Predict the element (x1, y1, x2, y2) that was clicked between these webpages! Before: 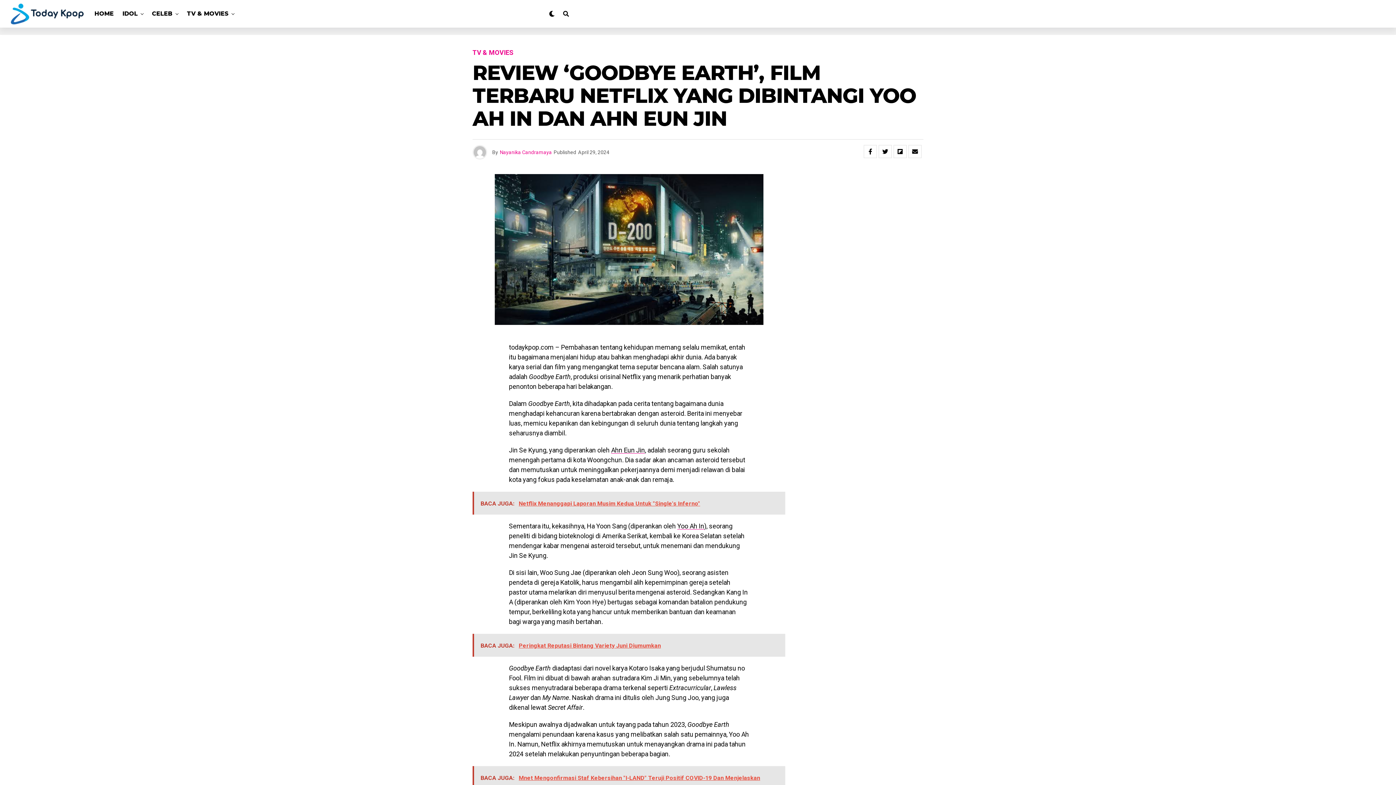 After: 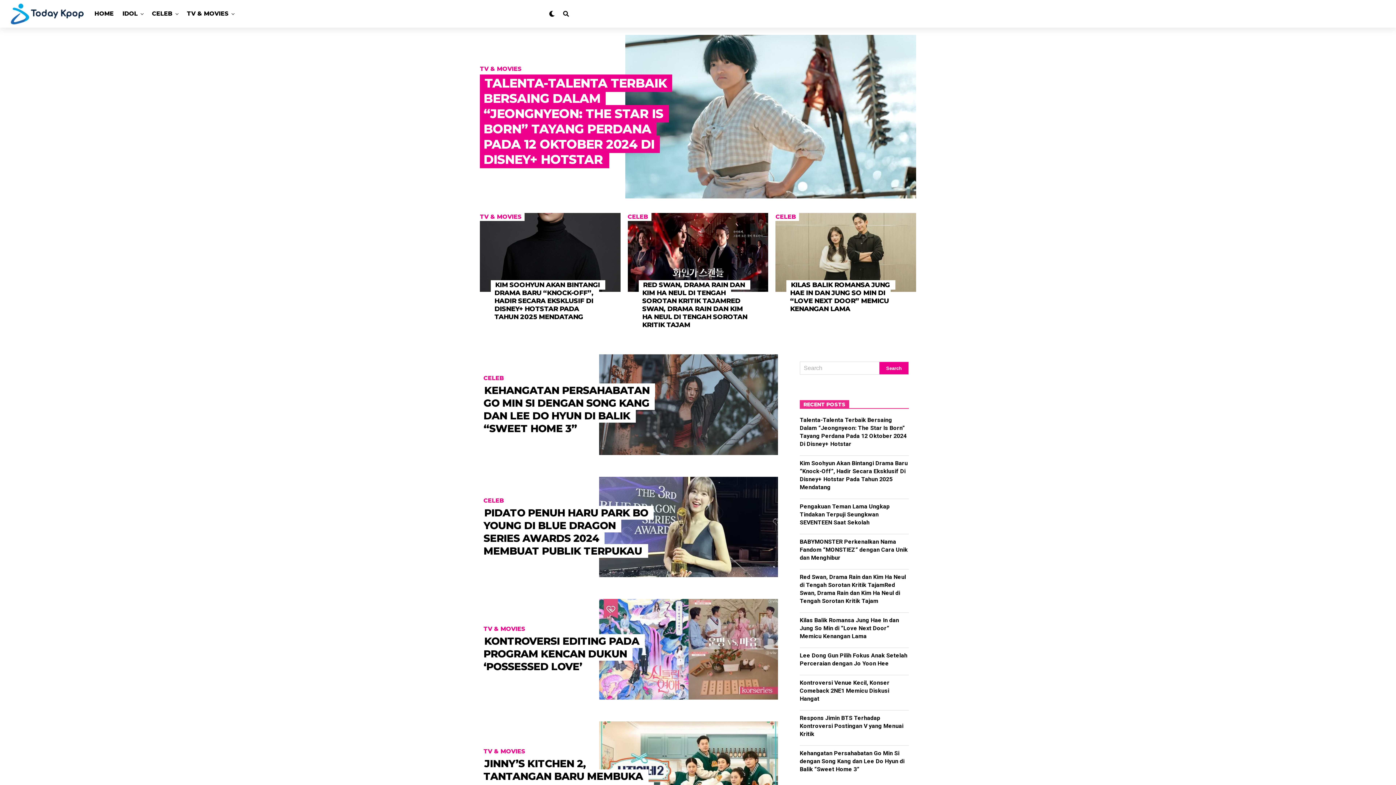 Action: label: TV & MOVIES bbox: (183, 0, 232, 27)